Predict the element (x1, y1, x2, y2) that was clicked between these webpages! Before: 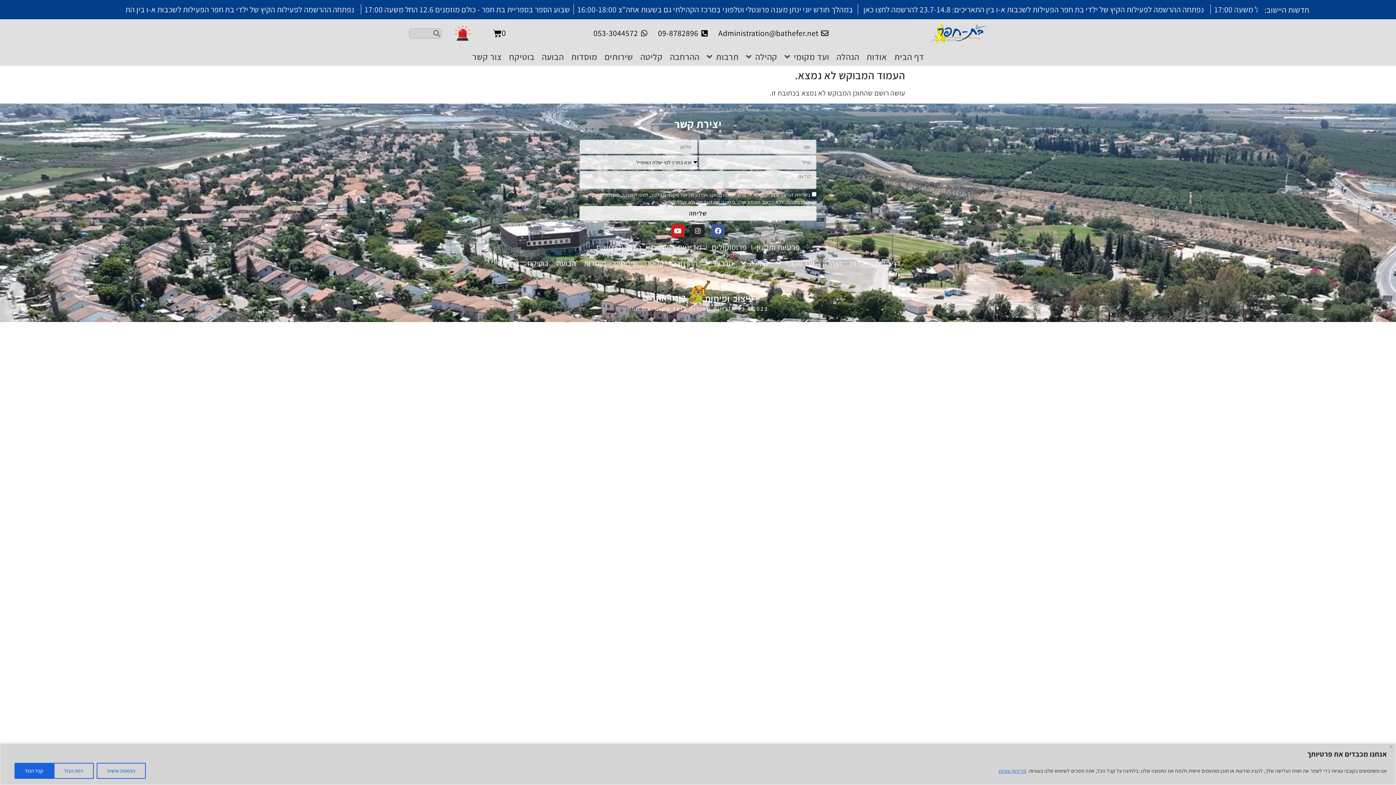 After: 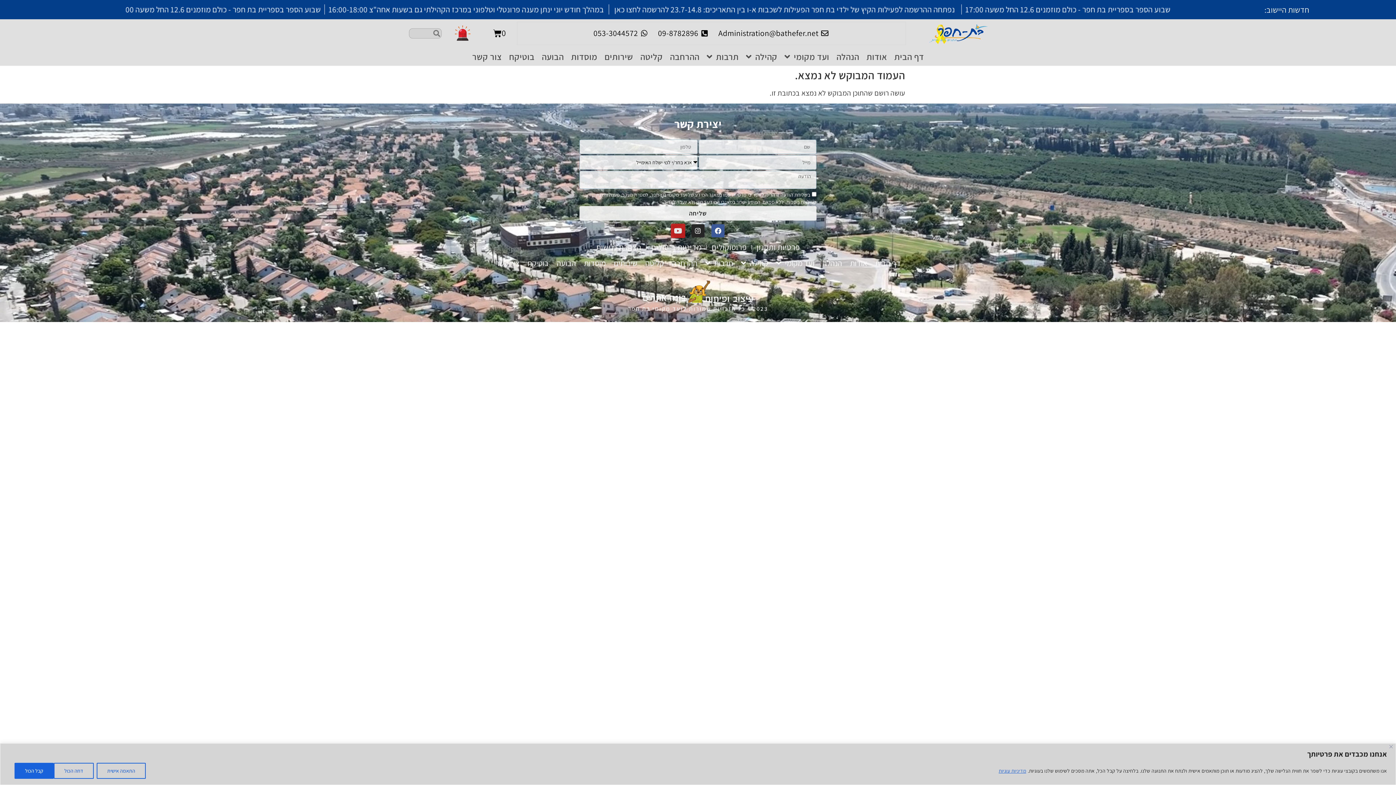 Action: bbox: (671, 224, 684, 237) label: Youtube